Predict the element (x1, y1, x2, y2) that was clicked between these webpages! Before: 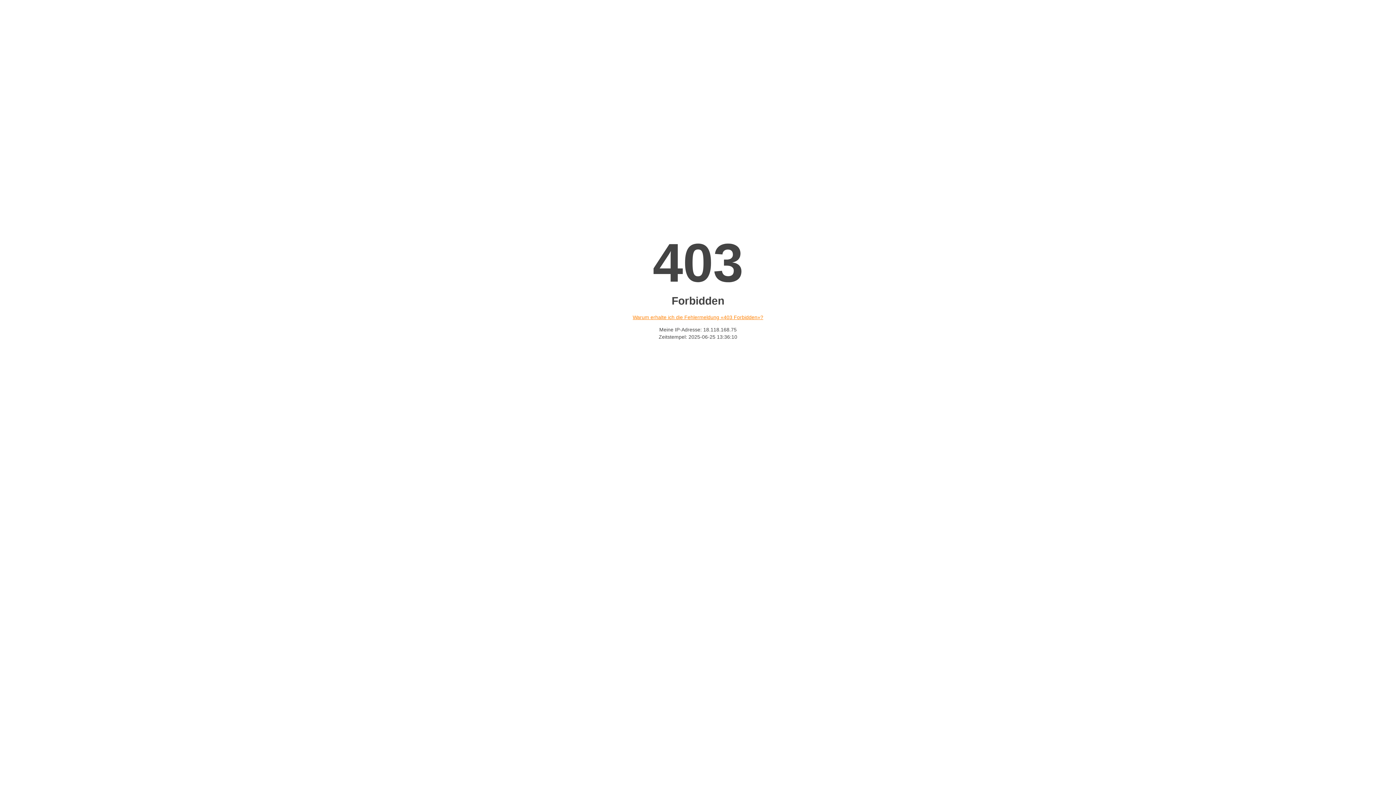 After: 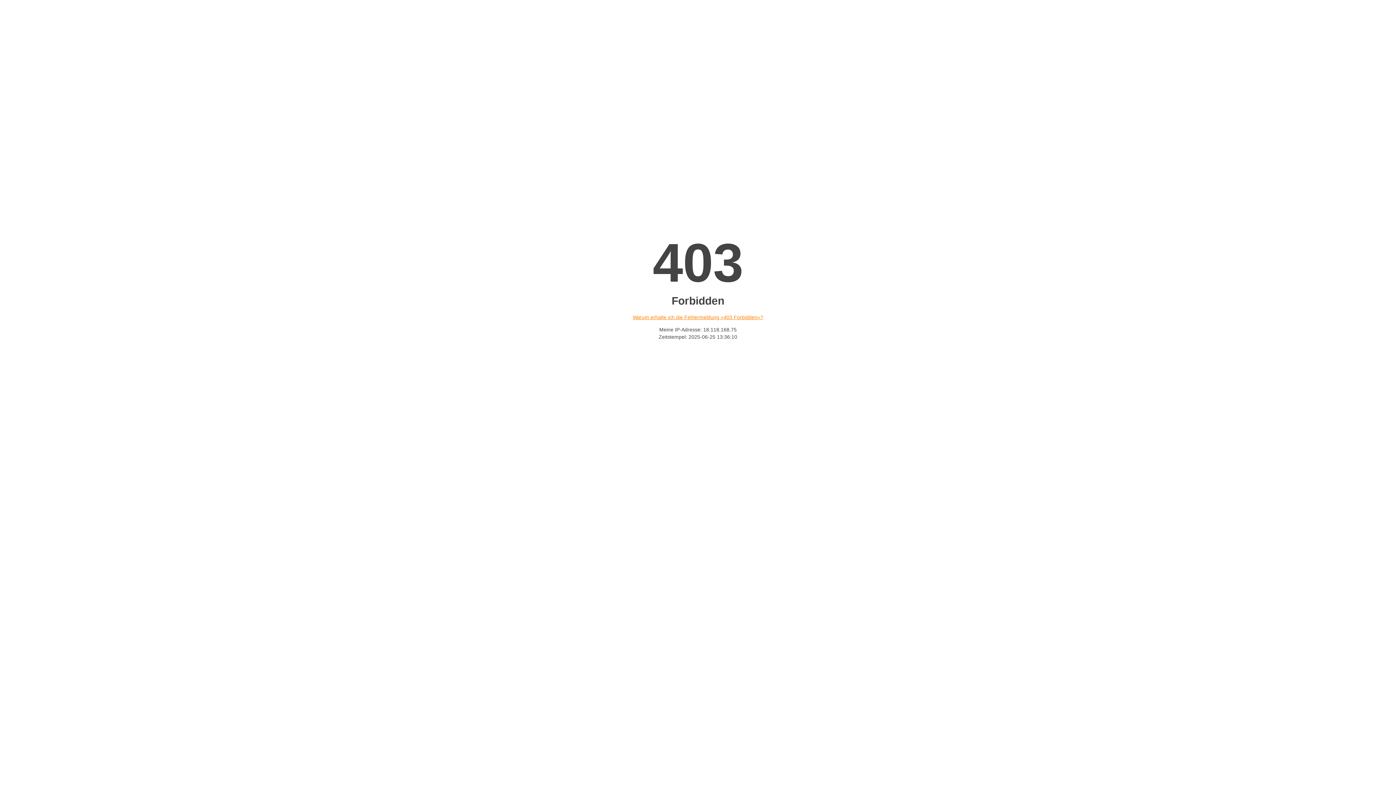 Action: bbox: (632, 314, 763, 320) label: Warum erhalte ich die Fehlermeldung «403 Forbidden»?